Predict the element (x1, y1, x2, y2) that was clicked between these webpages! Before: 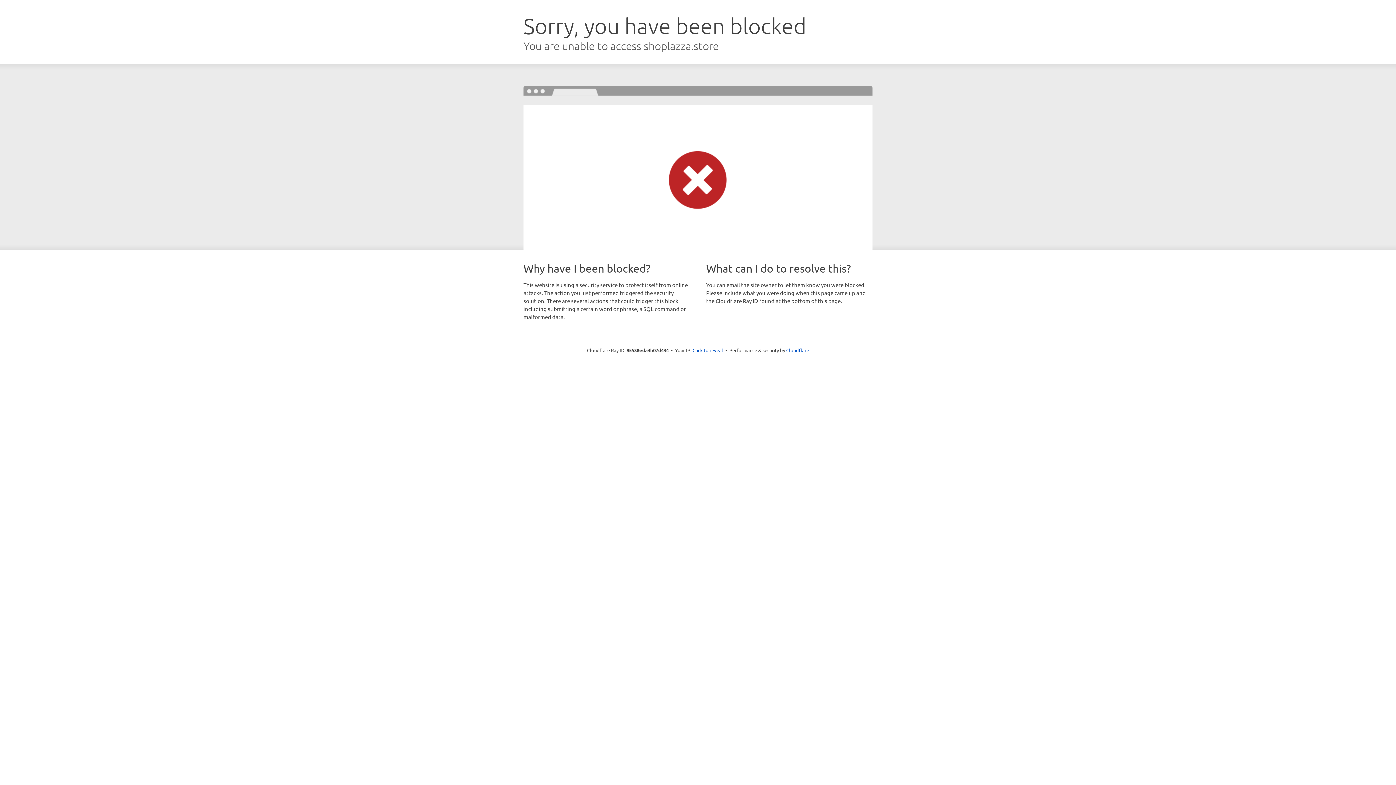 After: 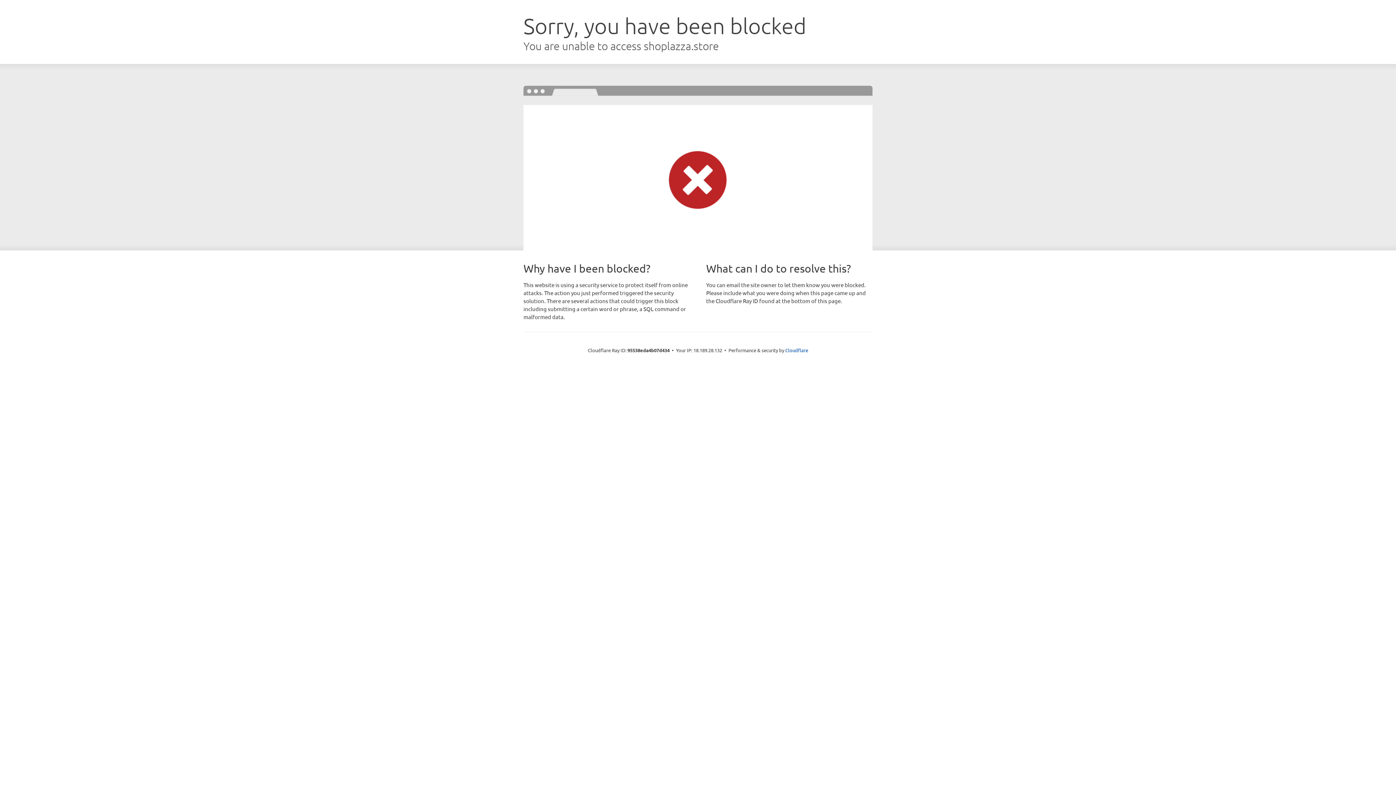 Action: label: Click to reveal bbox: (692, 346, 723, 353)